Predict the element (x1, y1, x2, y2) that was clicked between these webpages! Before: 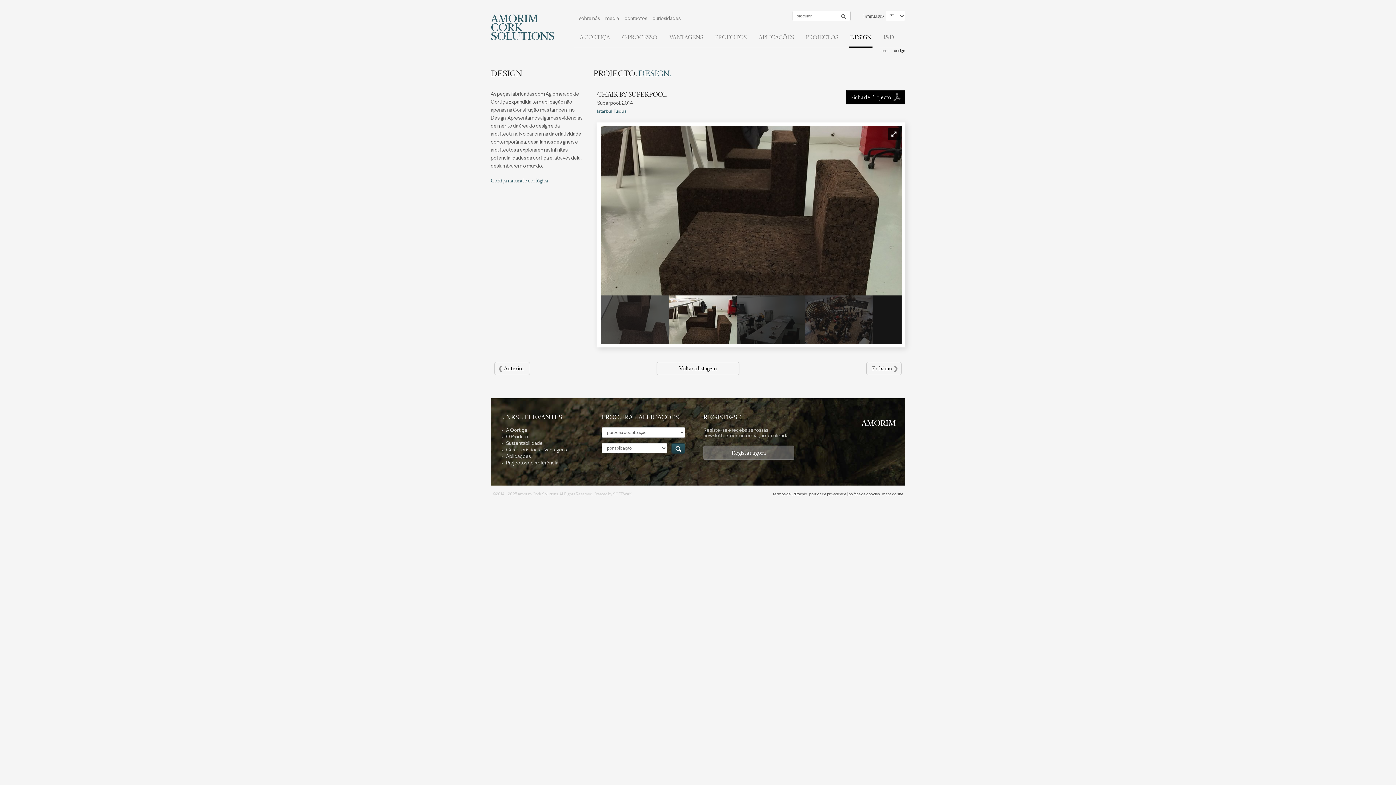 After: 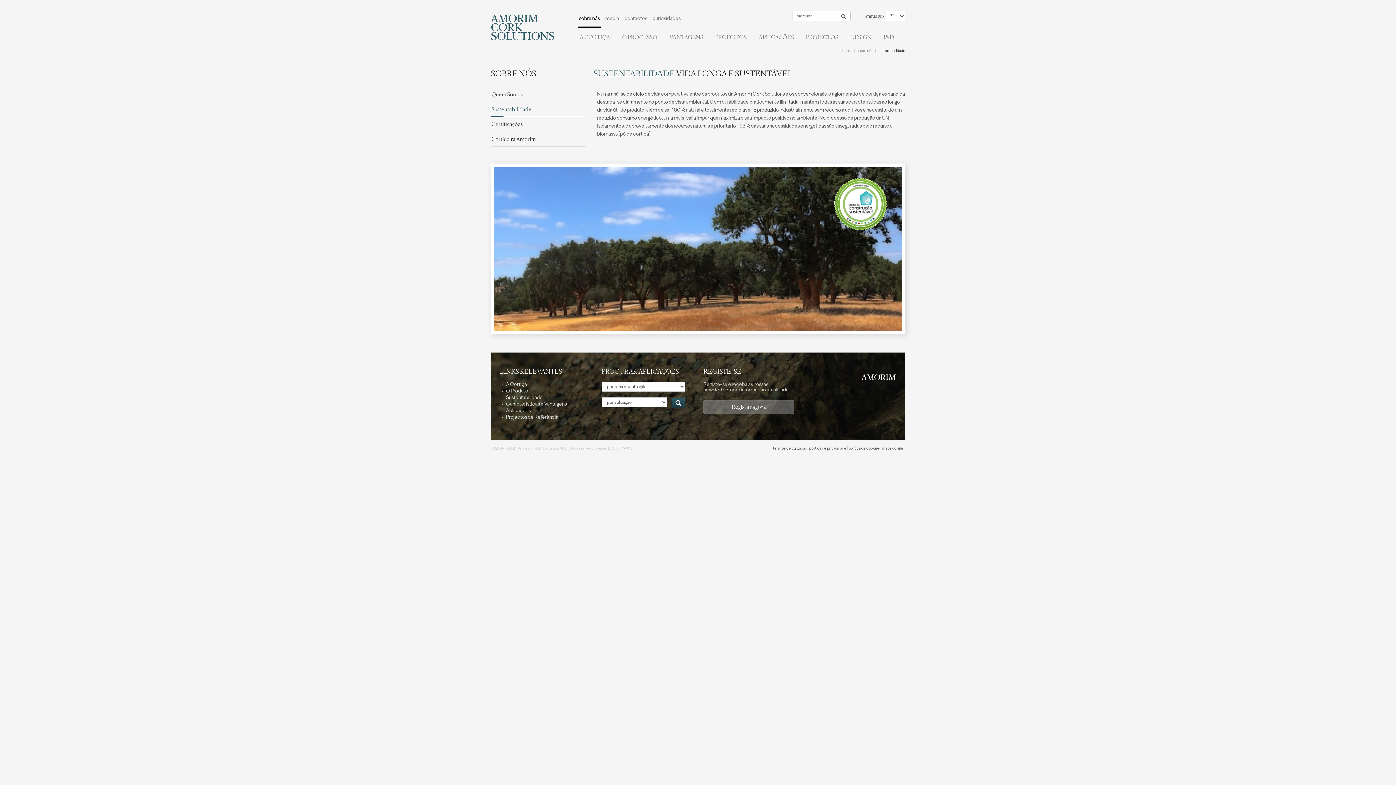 Action: label:  Sustentabilidade bbox: (501, 440, 542, 446)